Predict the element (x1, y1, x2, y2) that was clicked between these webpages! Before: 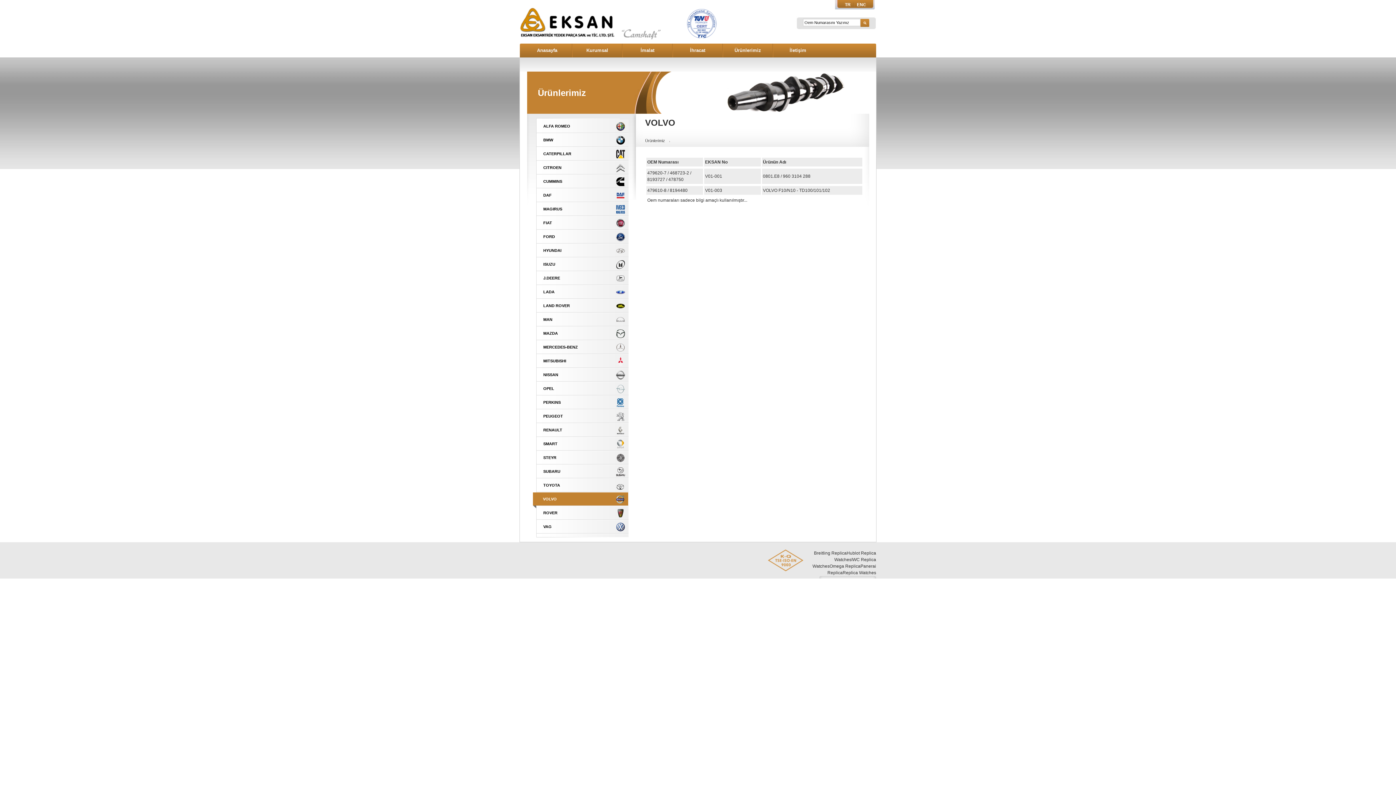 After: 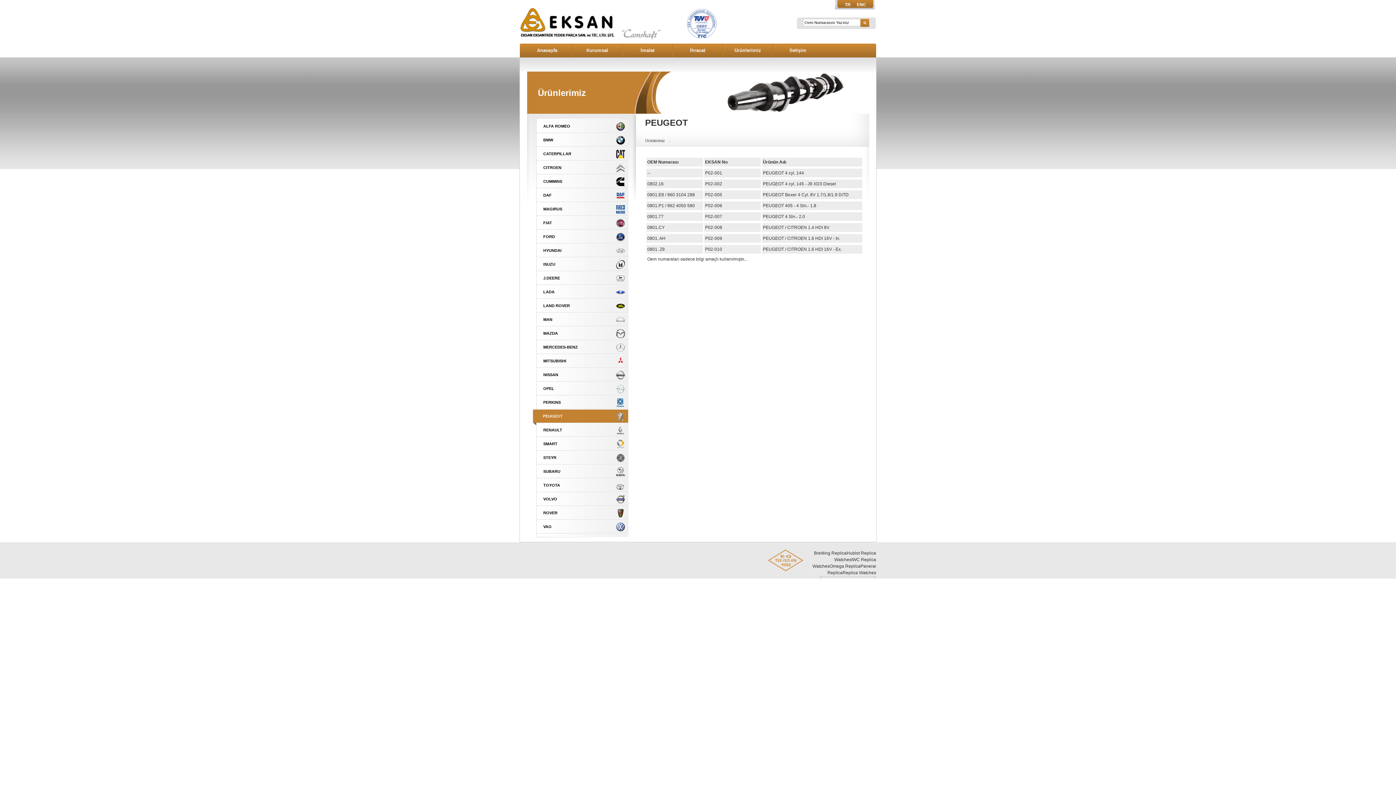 Action: bbox: (543, 414, 574, 418) label: PEUGEOT